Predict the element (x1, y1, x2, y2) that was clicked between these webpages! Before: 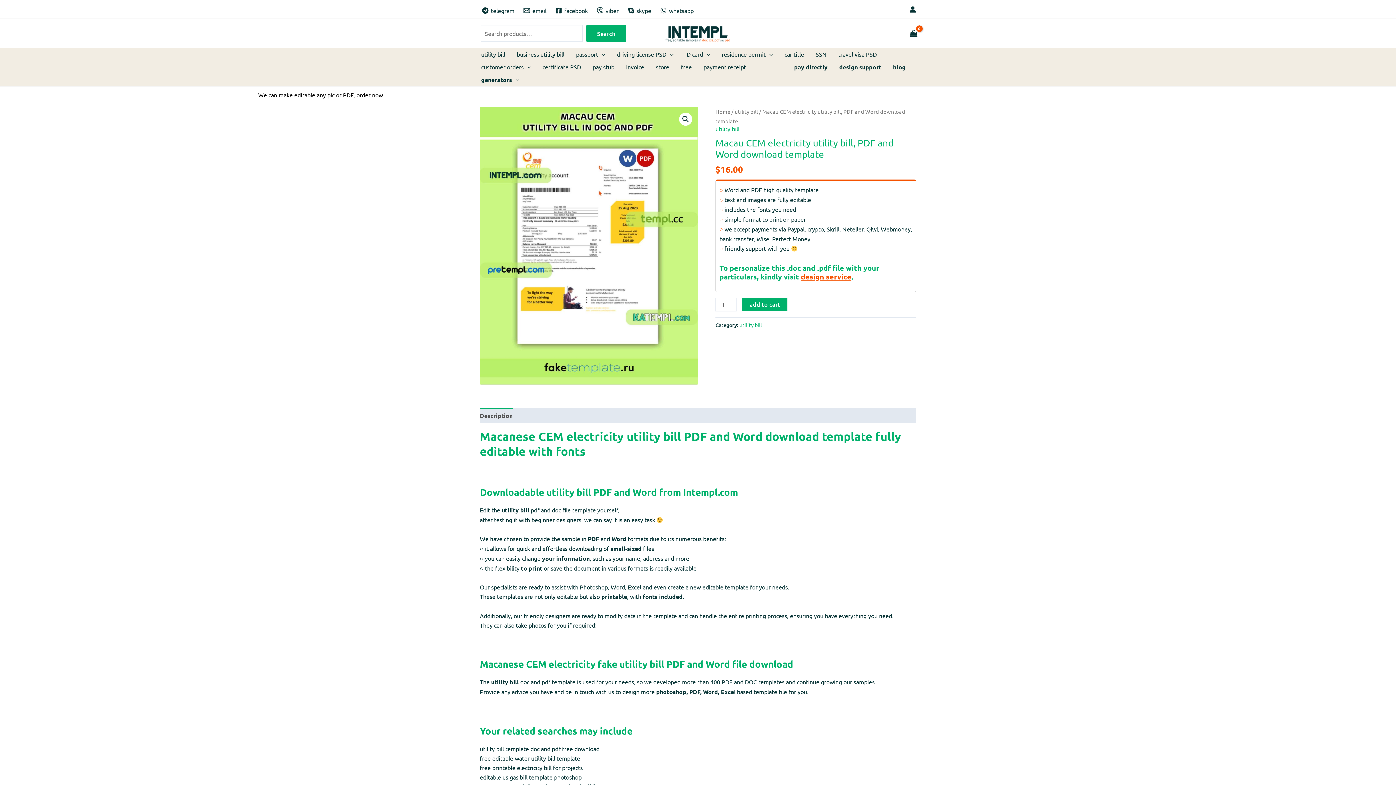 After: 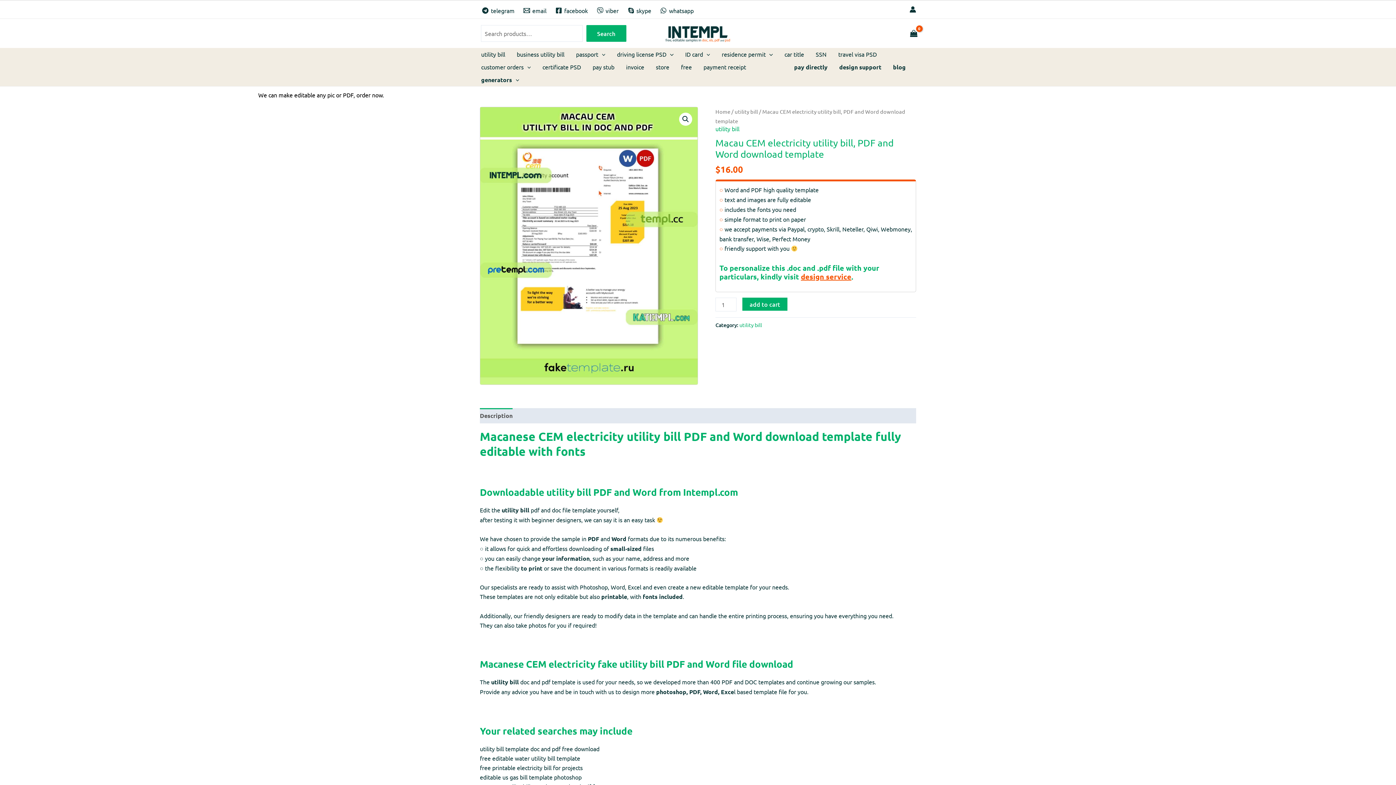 Action: label: skype bbox: (625, 7, 653, 13)